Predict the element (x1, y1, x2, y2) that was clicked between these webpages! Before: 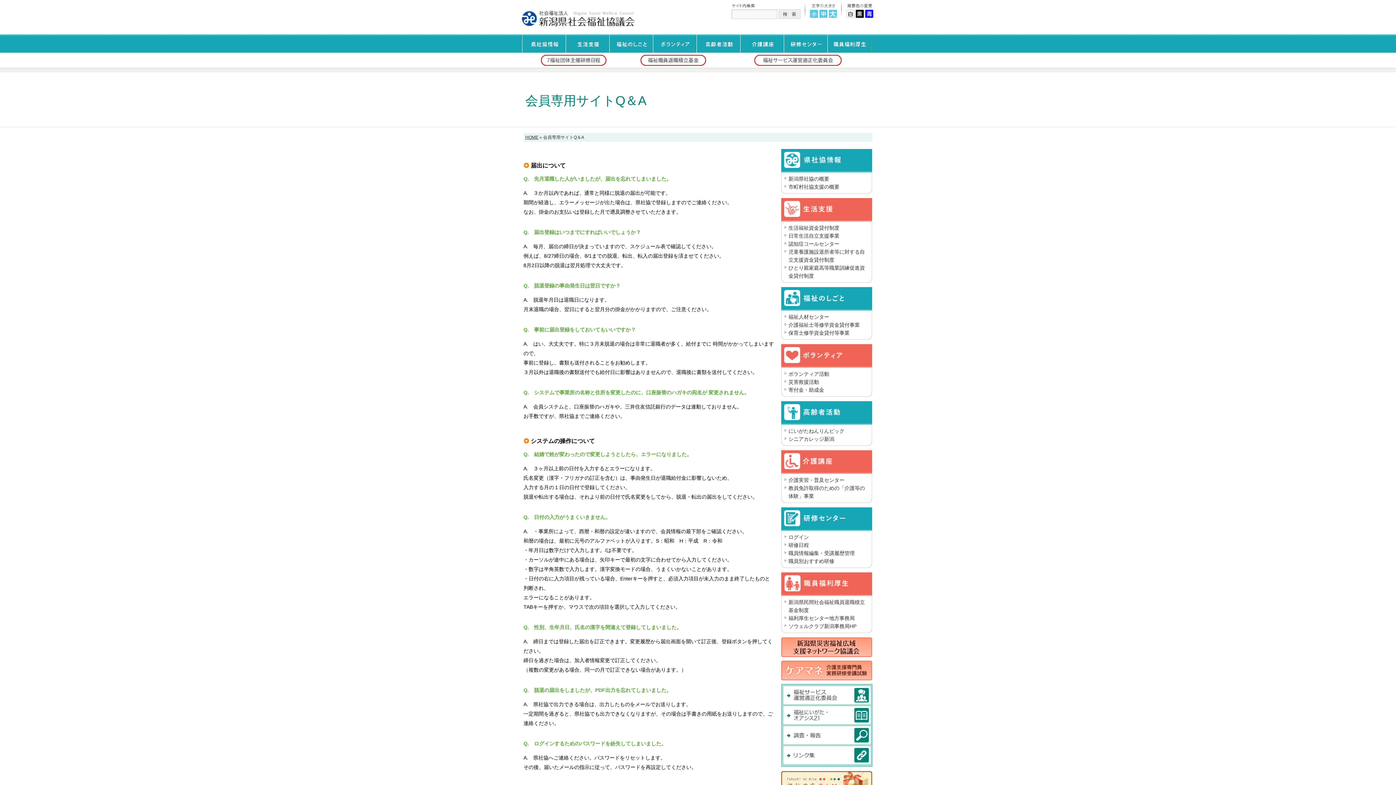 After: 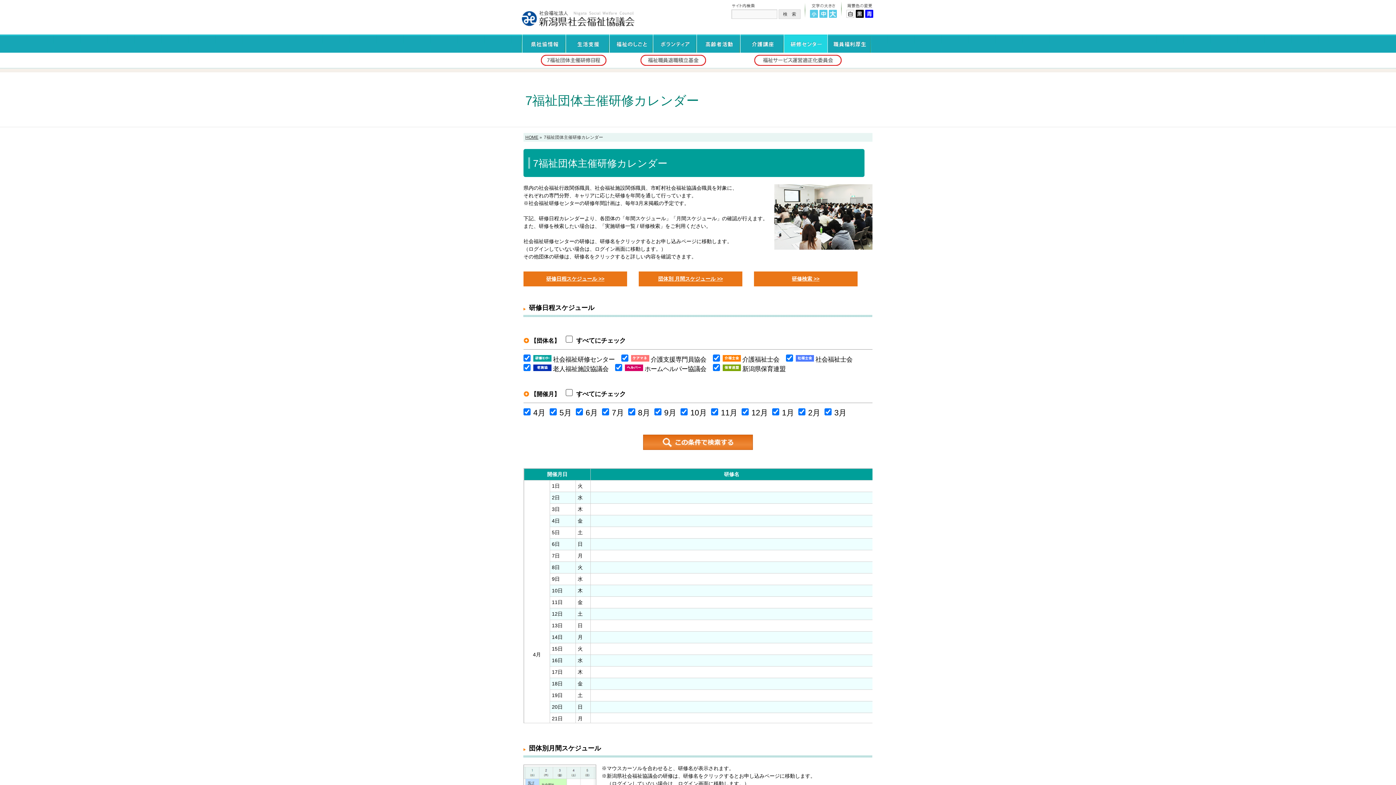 Action: bbox: (540, 58, 606, 64)